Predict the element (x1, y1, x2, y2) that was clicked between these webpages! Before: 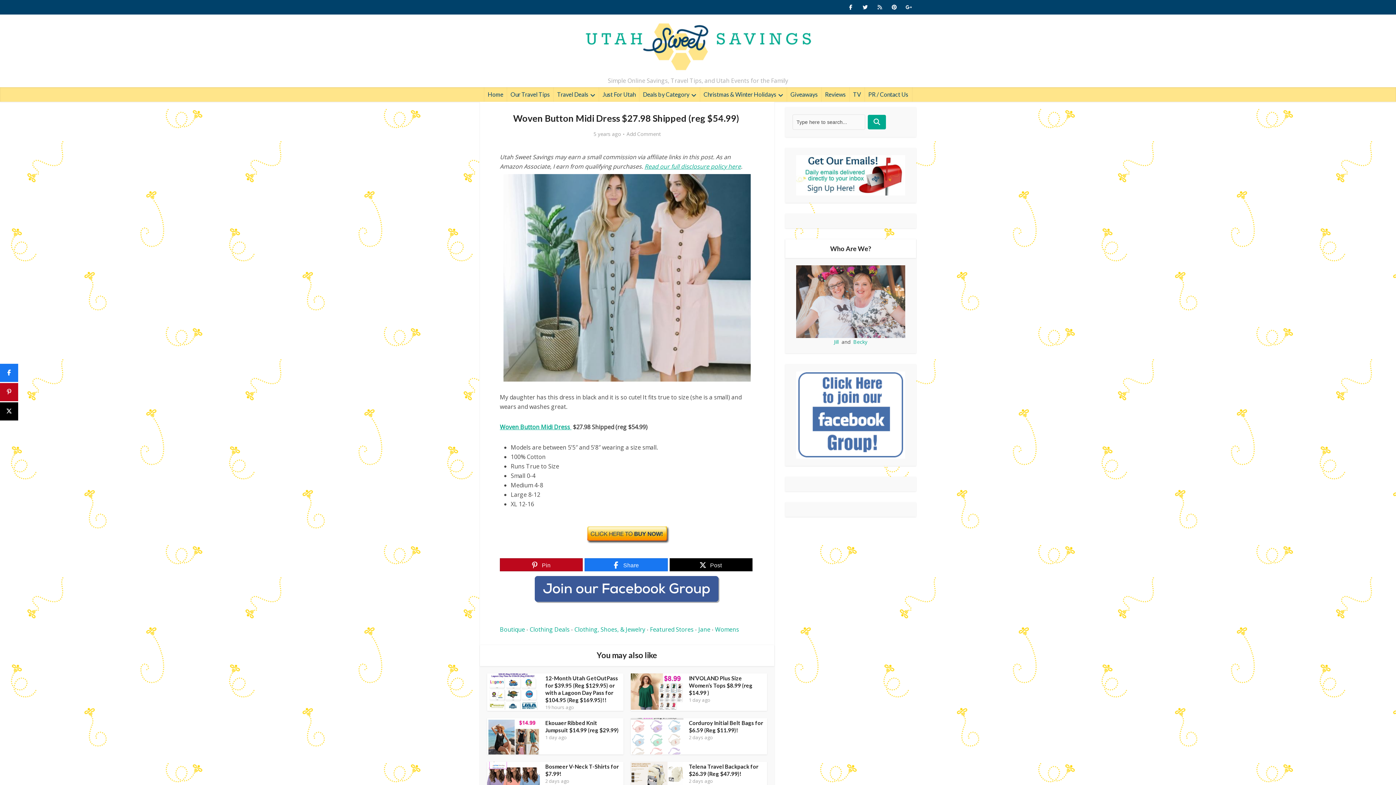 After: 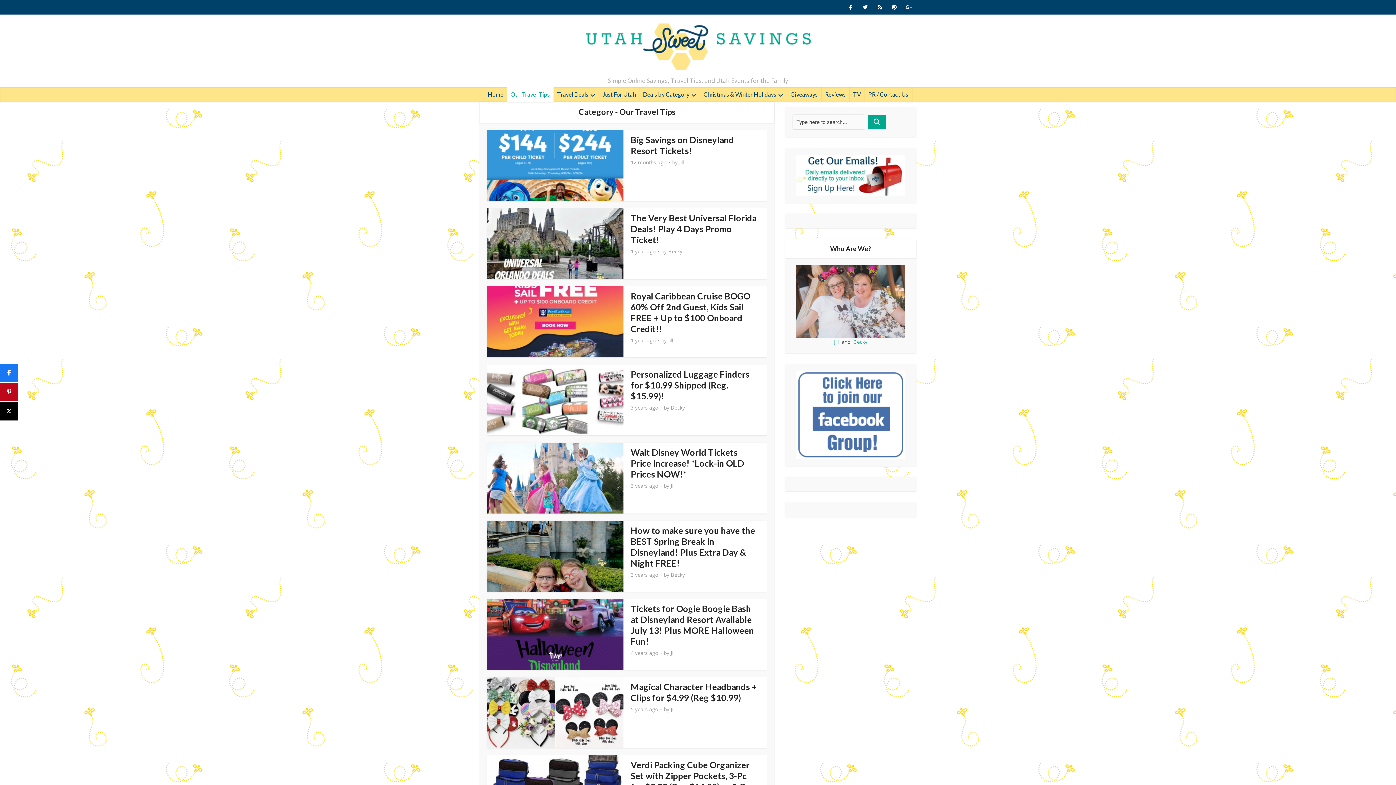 Action: bbox: (507, 87, 553, 101) label: Our Travel Tips